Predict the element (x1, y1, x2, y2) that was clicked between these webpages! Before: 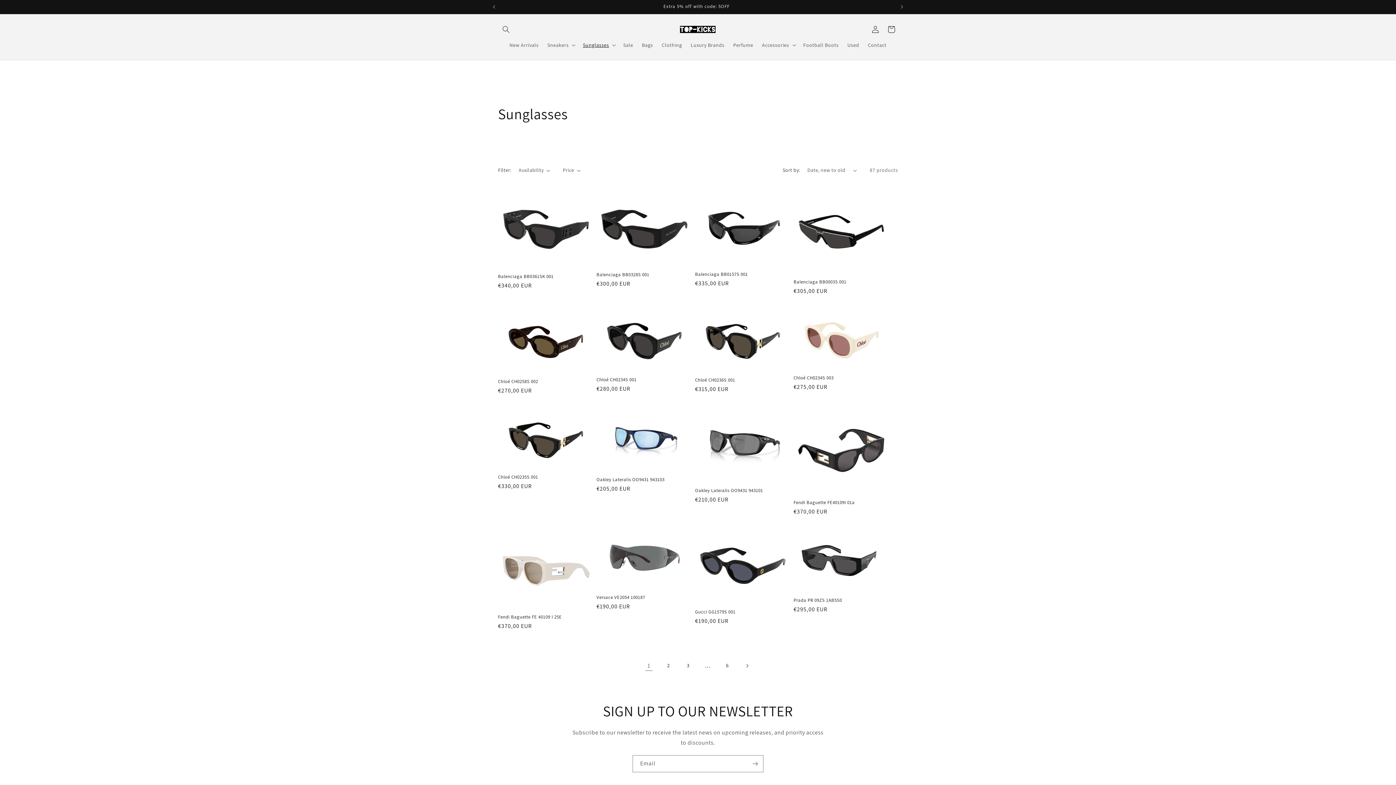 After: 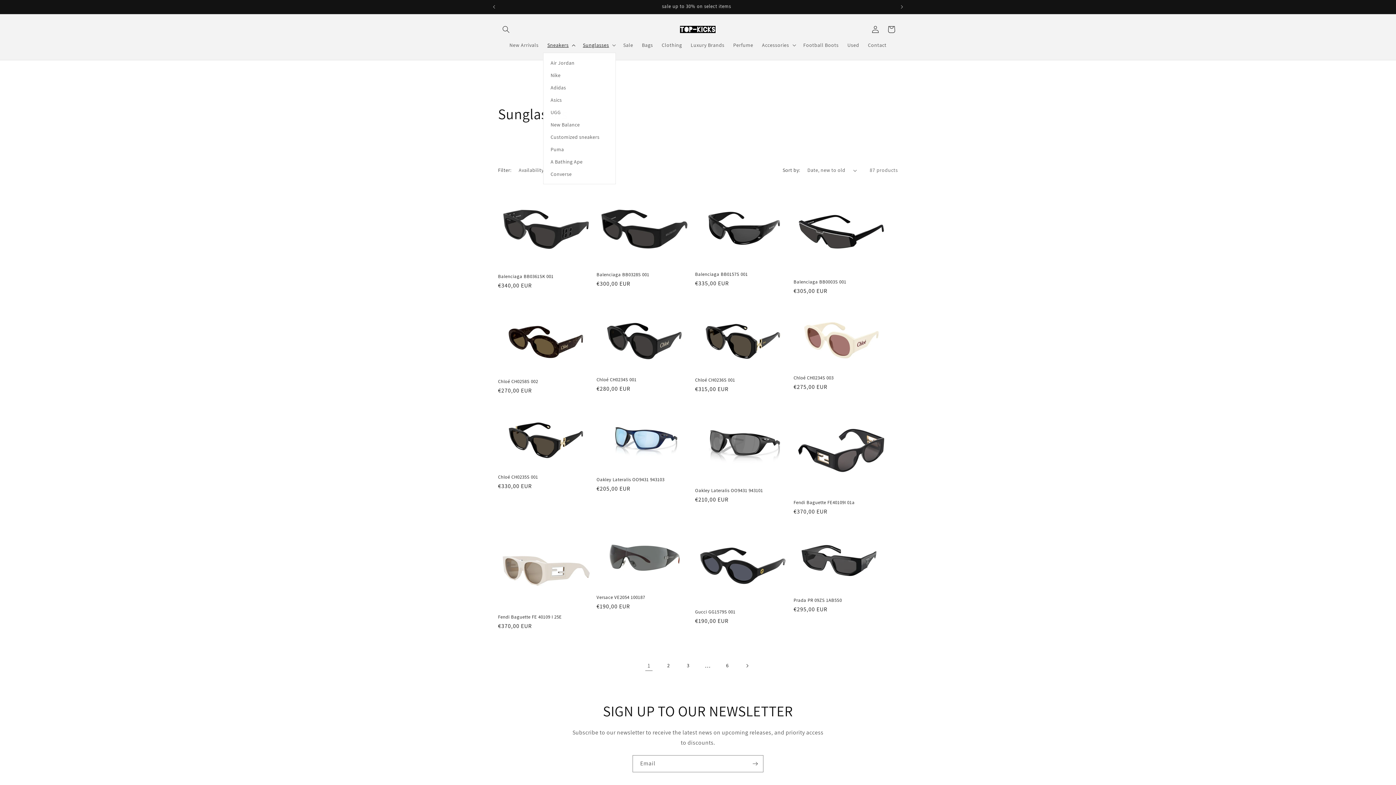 Action: bbox: (543, 37, 578, 52) label: Sneakers